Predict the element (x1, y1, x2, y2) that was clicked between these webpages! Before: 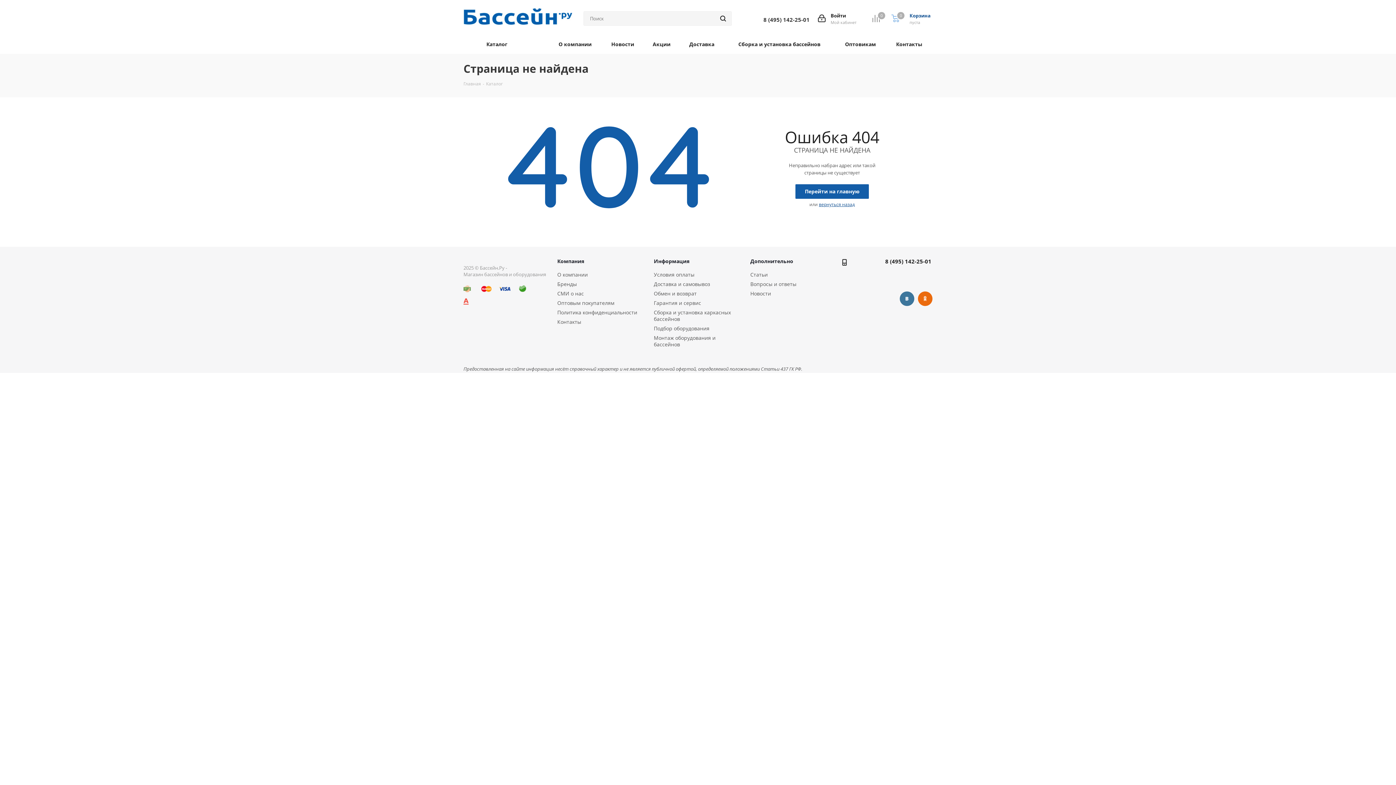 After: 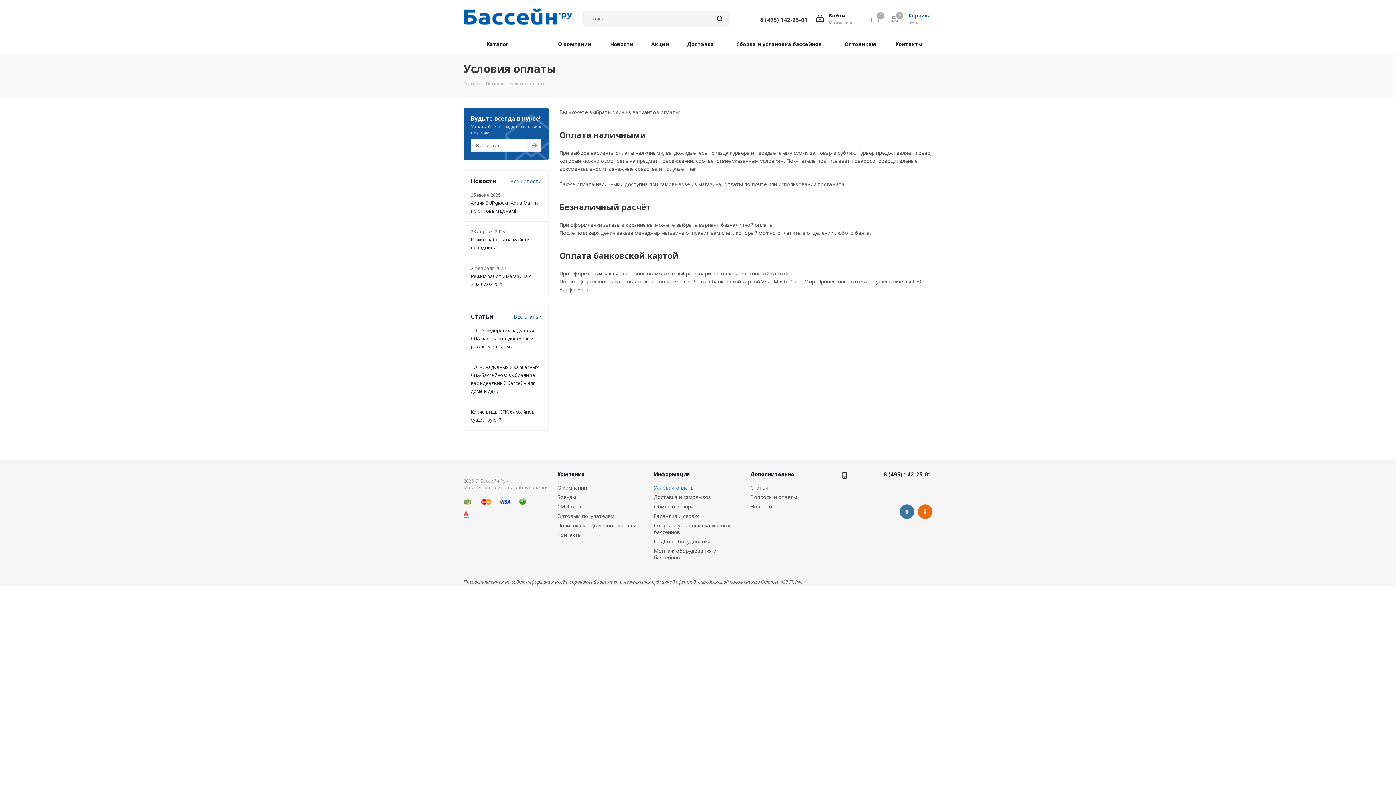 Action: bbox: (653, 271, 694, 278) label: Условия оплаты